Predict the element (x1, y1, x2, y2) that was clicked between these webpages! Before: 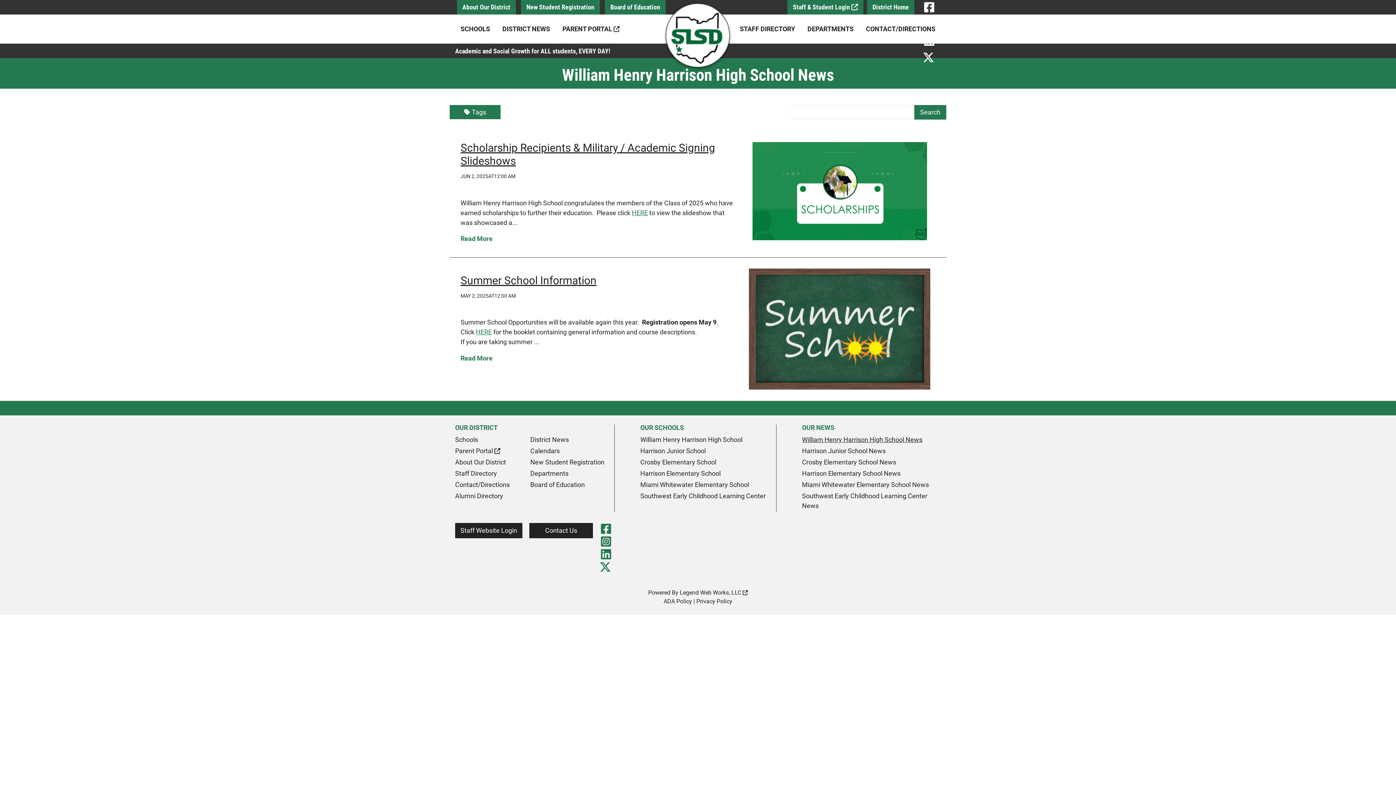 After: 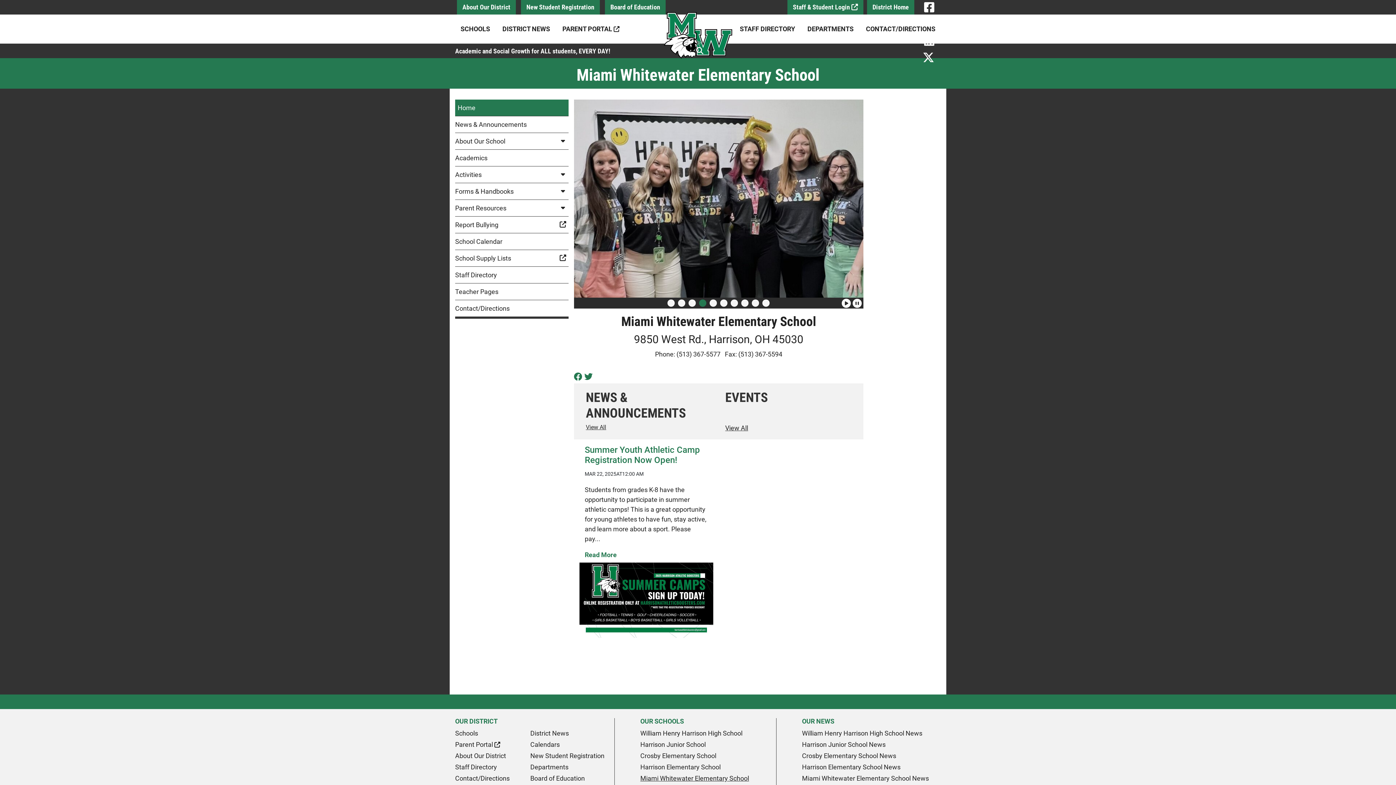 Action: label: Miami Whitewater Elementary School bbox: (640, 479, 773, 491)